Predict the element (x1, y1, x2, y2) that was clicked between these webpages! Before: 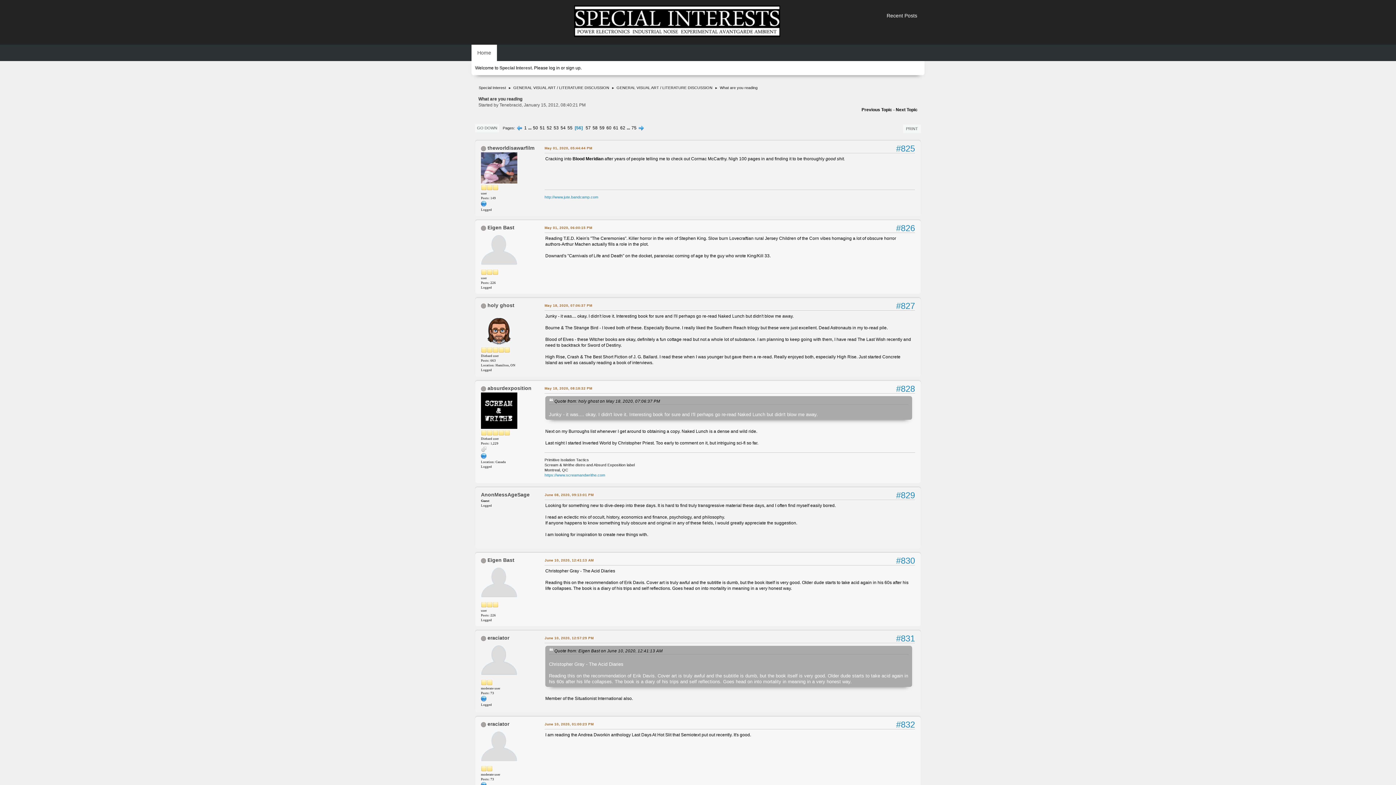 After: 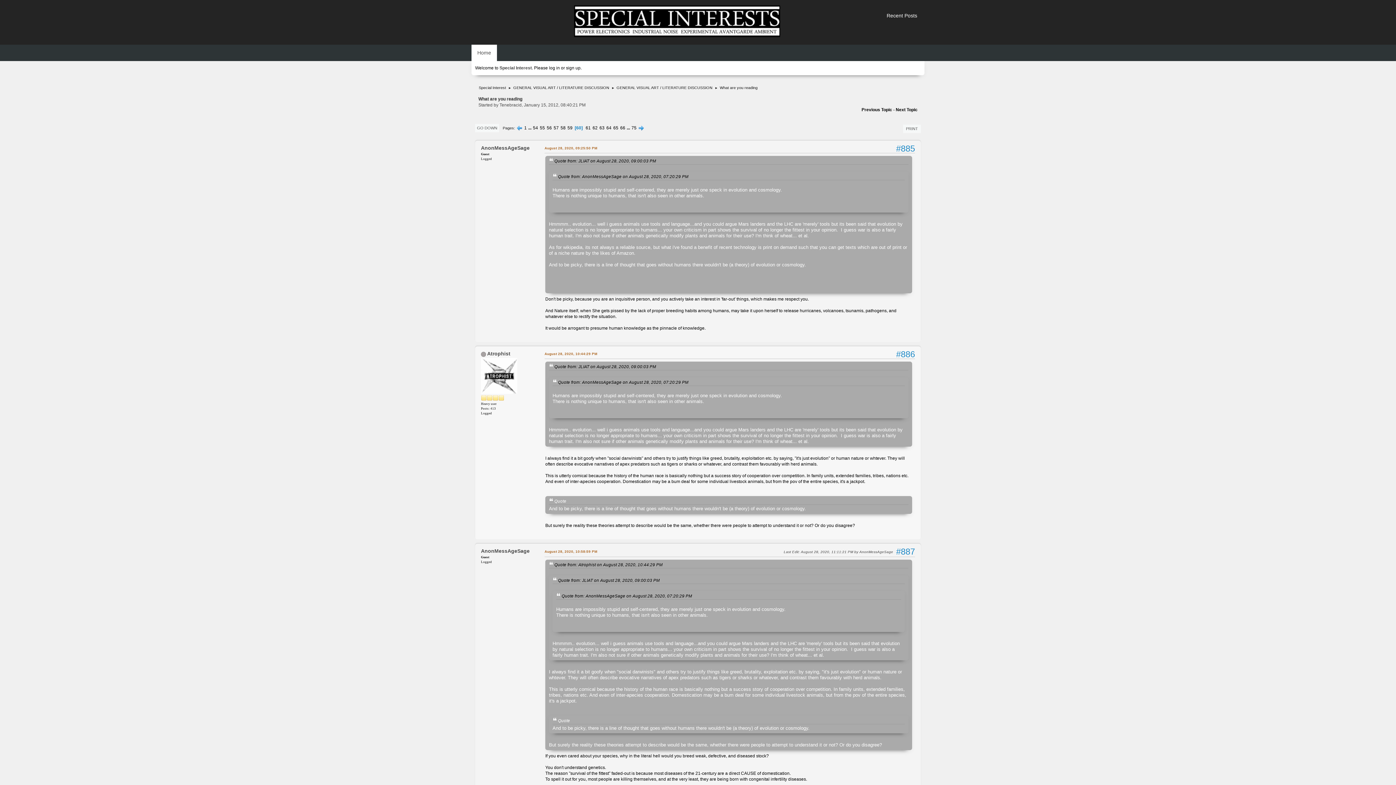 Action: label: 60 bbox: (606, 125, 612, 130)